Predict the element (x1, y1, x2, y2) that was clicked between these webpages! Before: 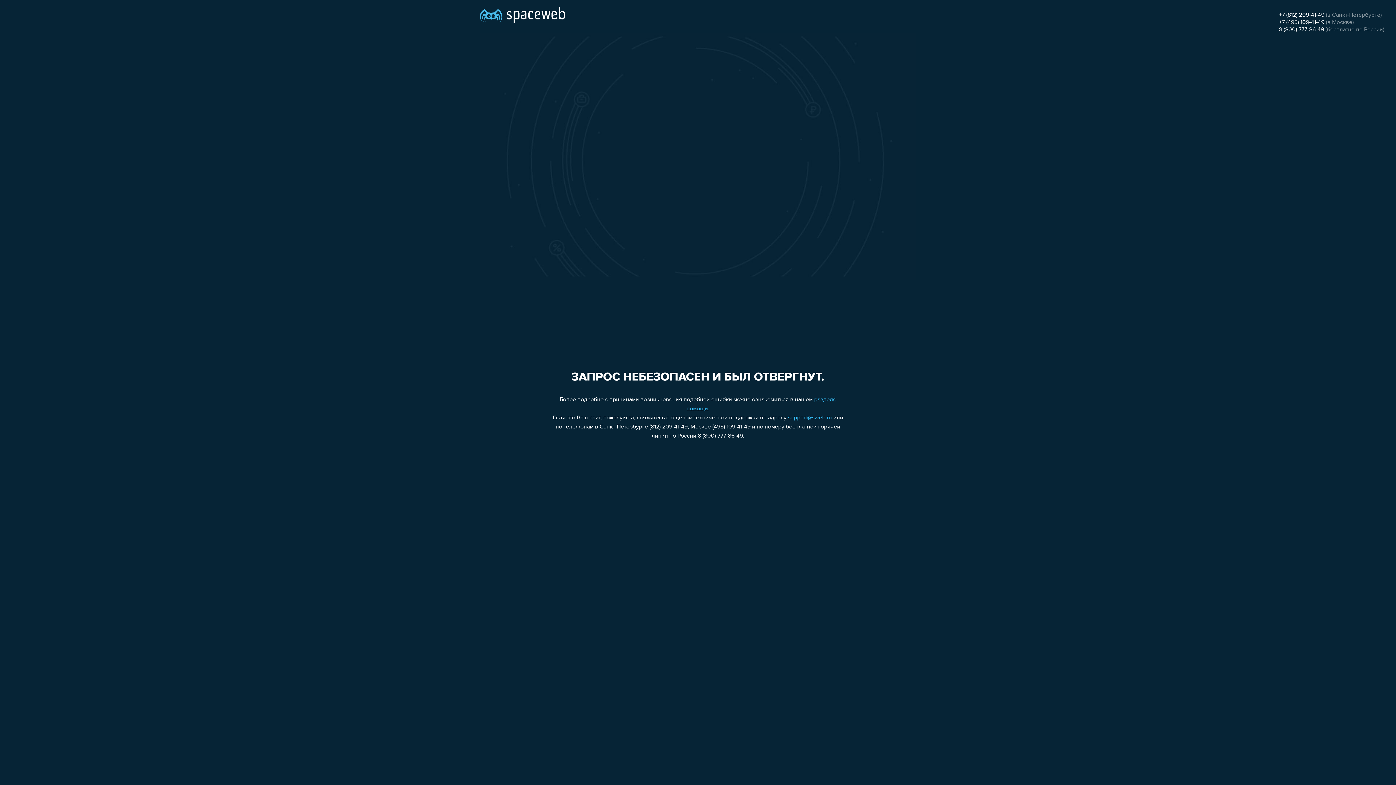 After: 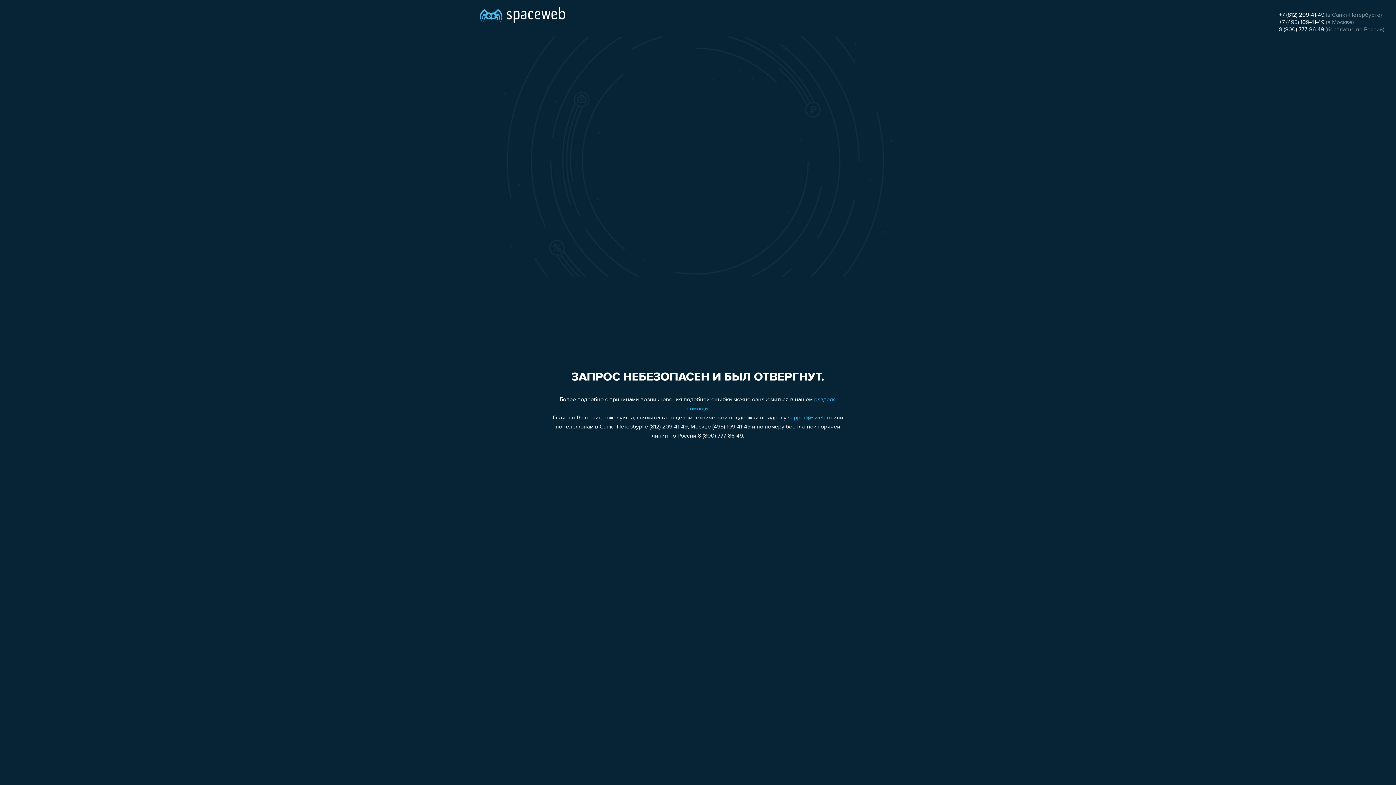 Action: label: 8 (800) 777-86-49 bbox: (1279, 26, 1324, 32)